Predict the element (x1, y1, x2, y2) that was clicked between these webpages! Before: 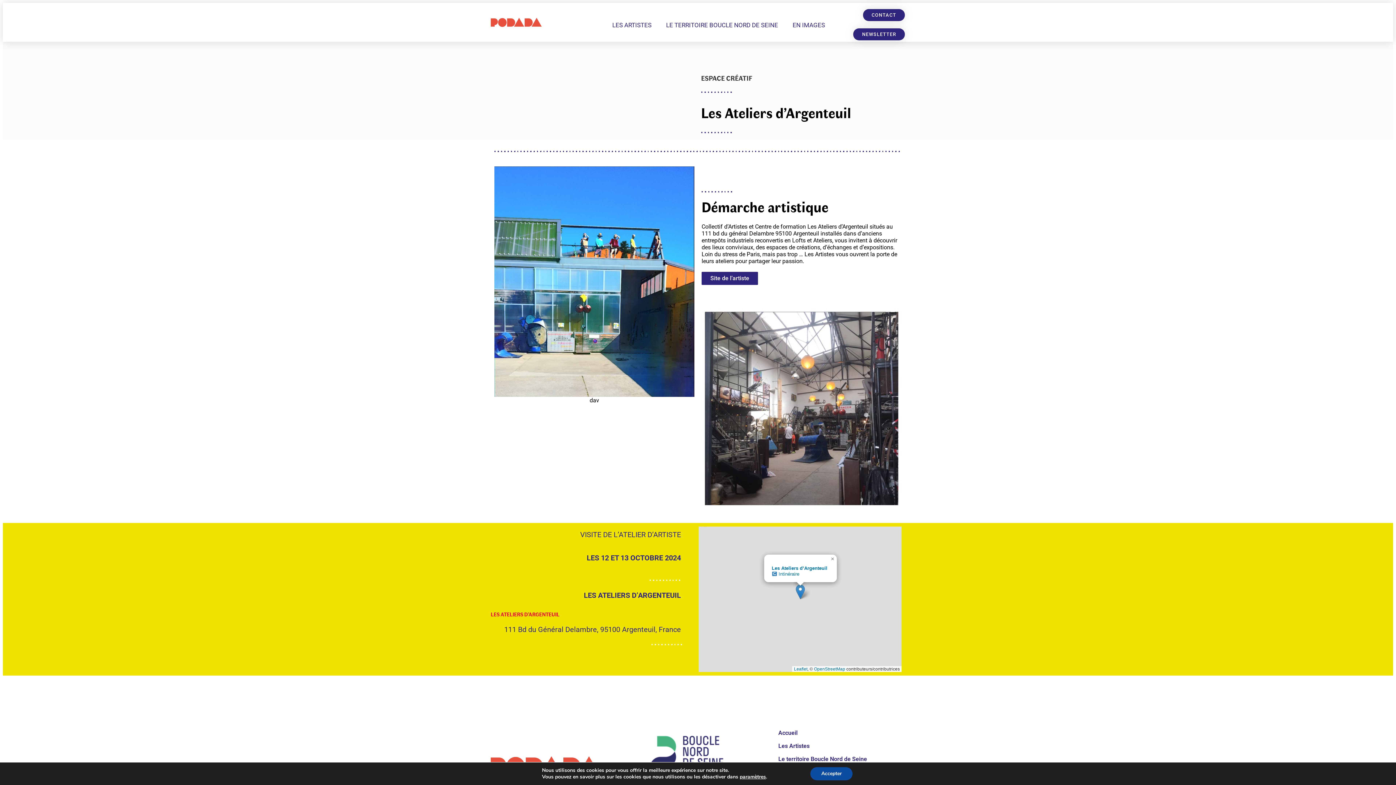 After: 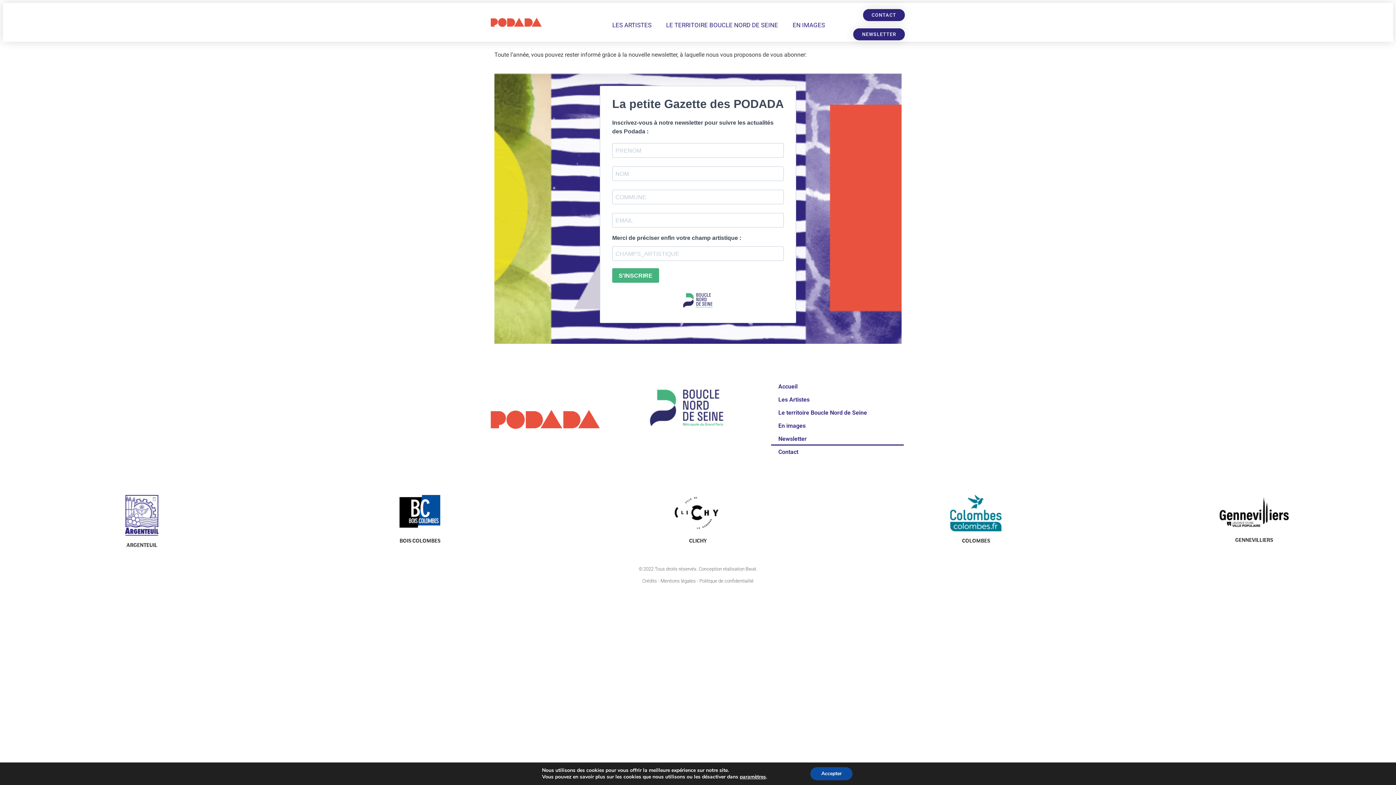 Action: bbox: (853, 28, 905, 40) label: NEWSLETTER